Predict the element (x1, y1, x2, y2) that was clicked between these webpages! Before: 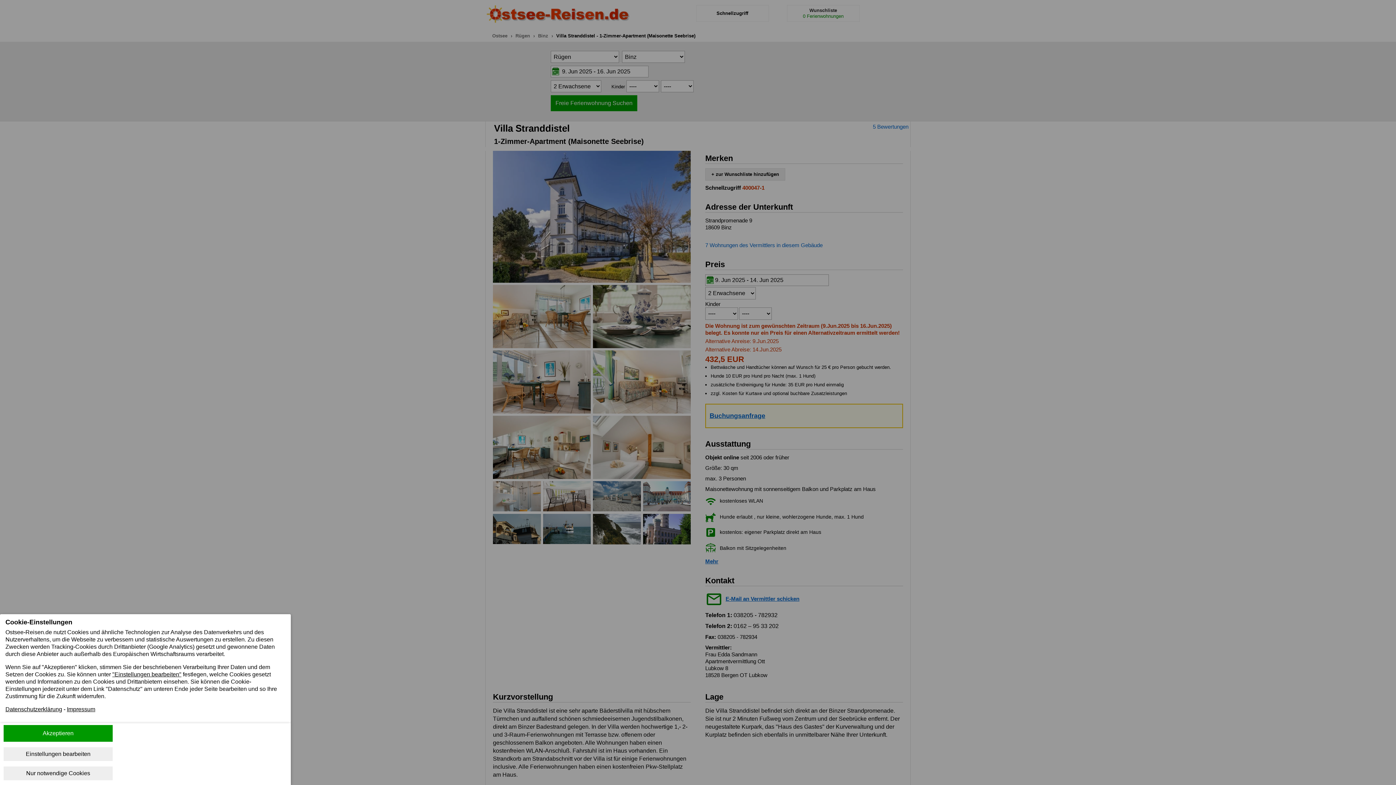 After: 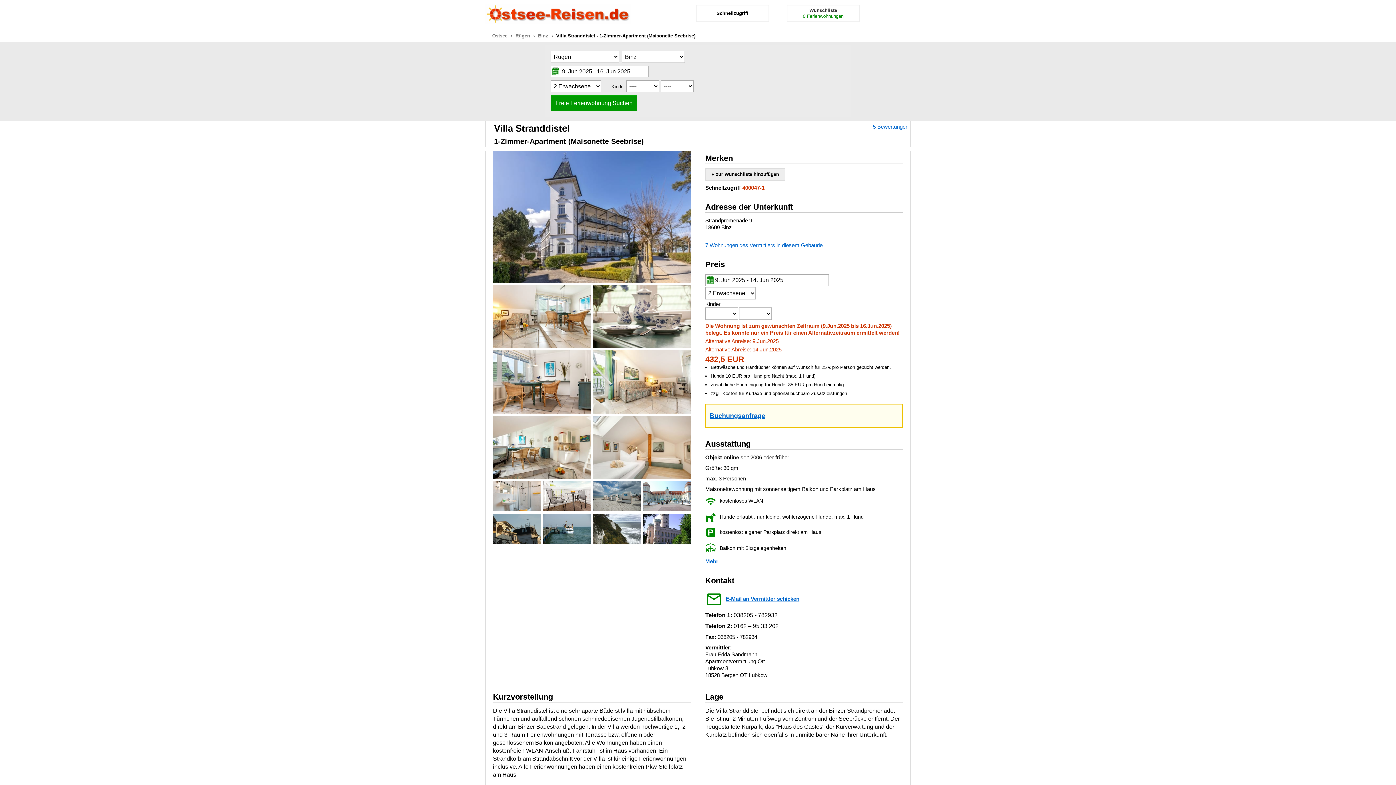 Action: bbox: (3, 766, 112, 780) label: Nur notwendige Cookies